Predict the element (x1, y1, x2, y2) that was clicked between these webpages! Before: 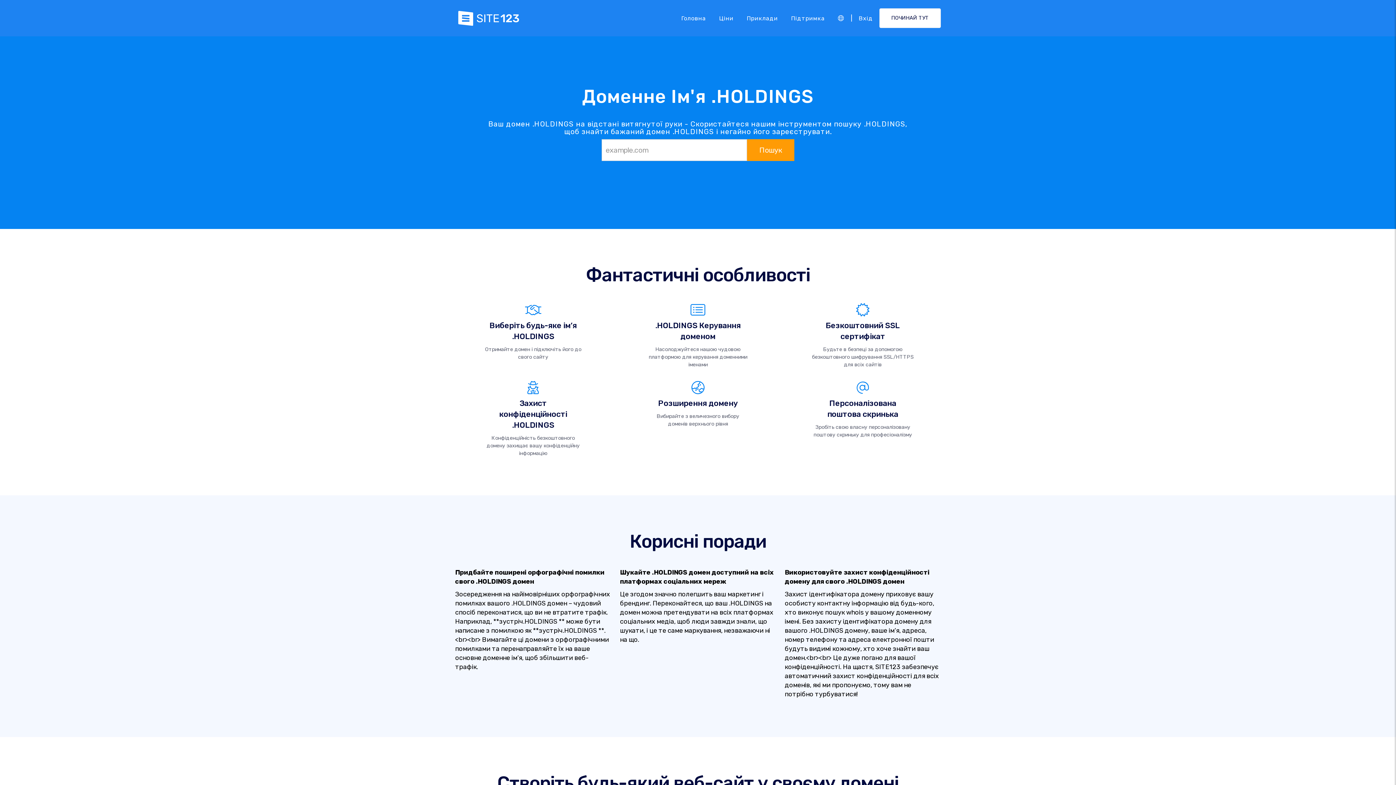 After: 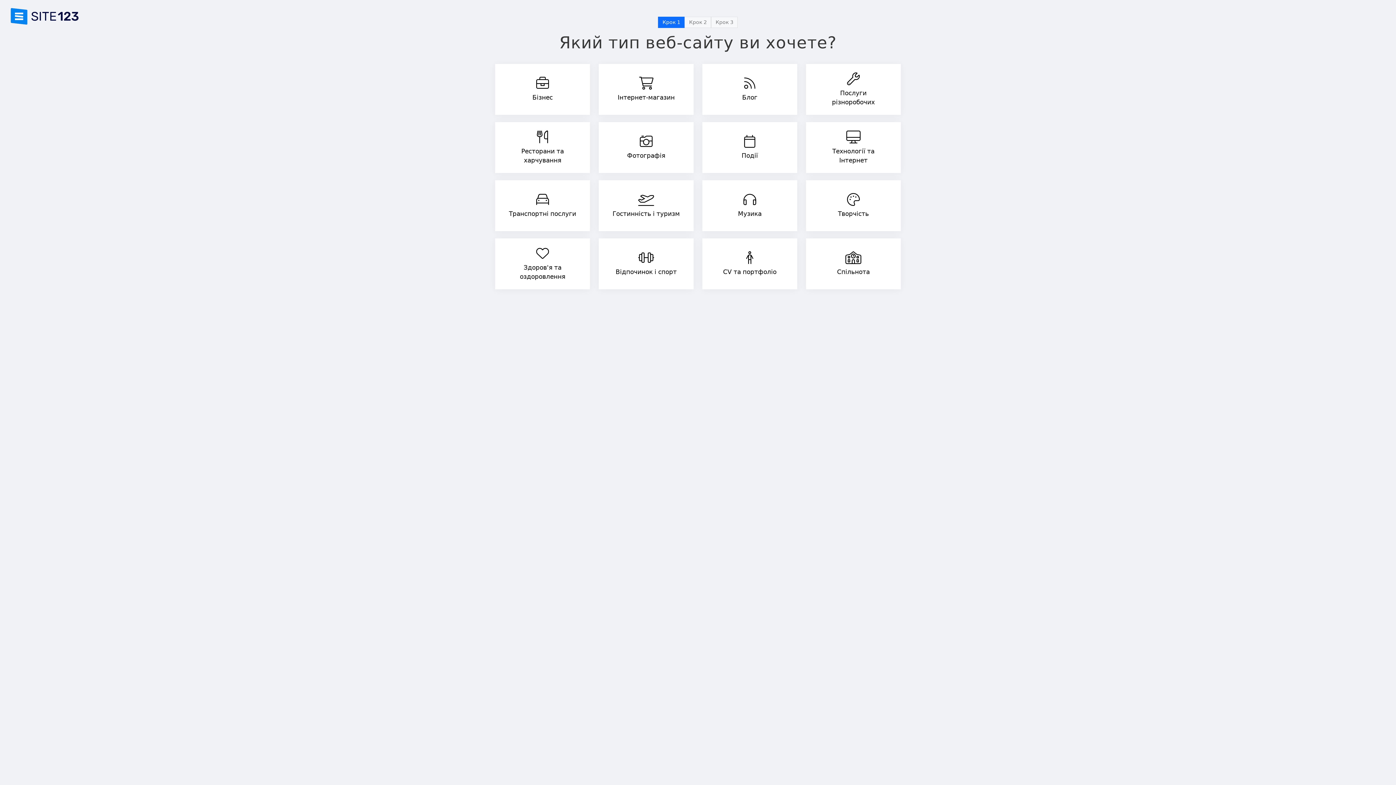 Action: label: ПОЧИНАЙ ТУТ bbox: (879, 8, 941, 28)